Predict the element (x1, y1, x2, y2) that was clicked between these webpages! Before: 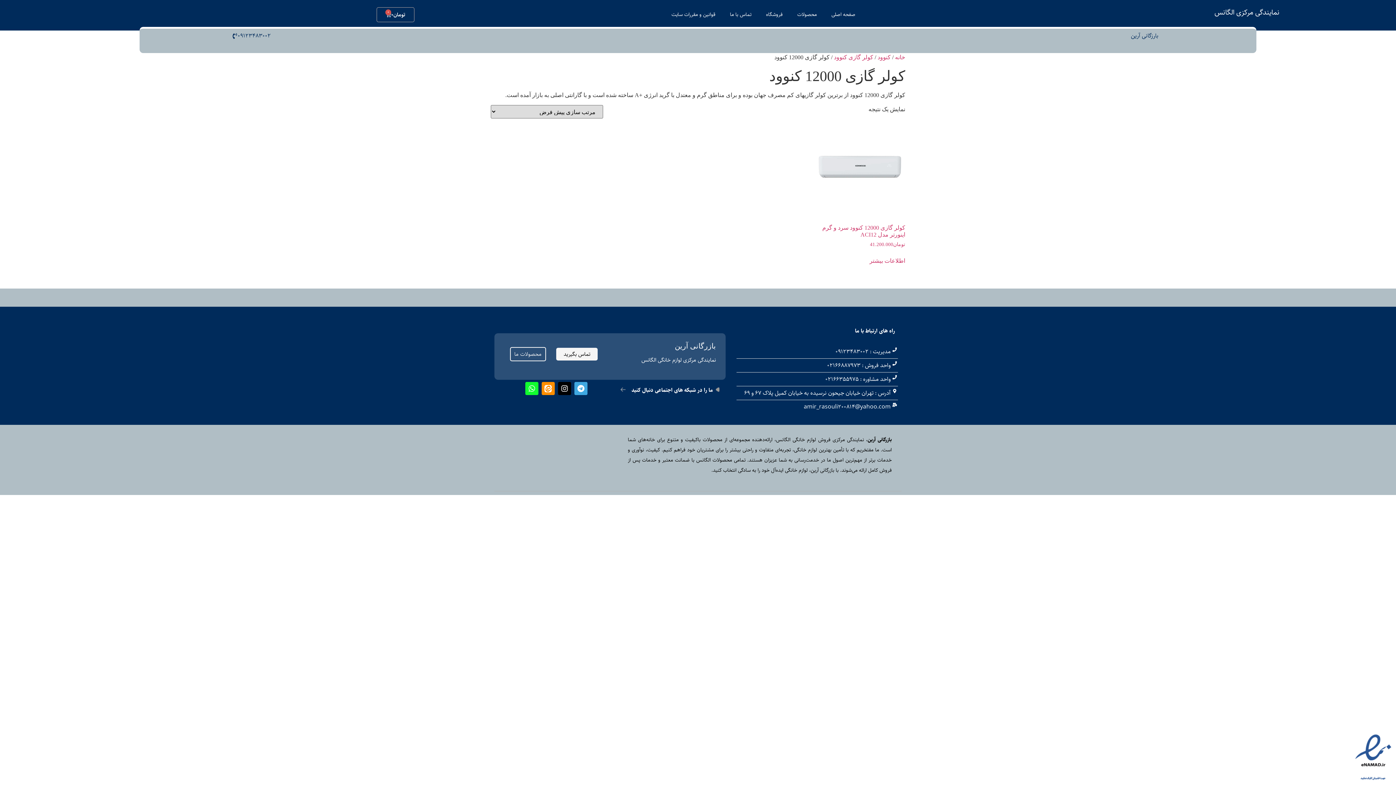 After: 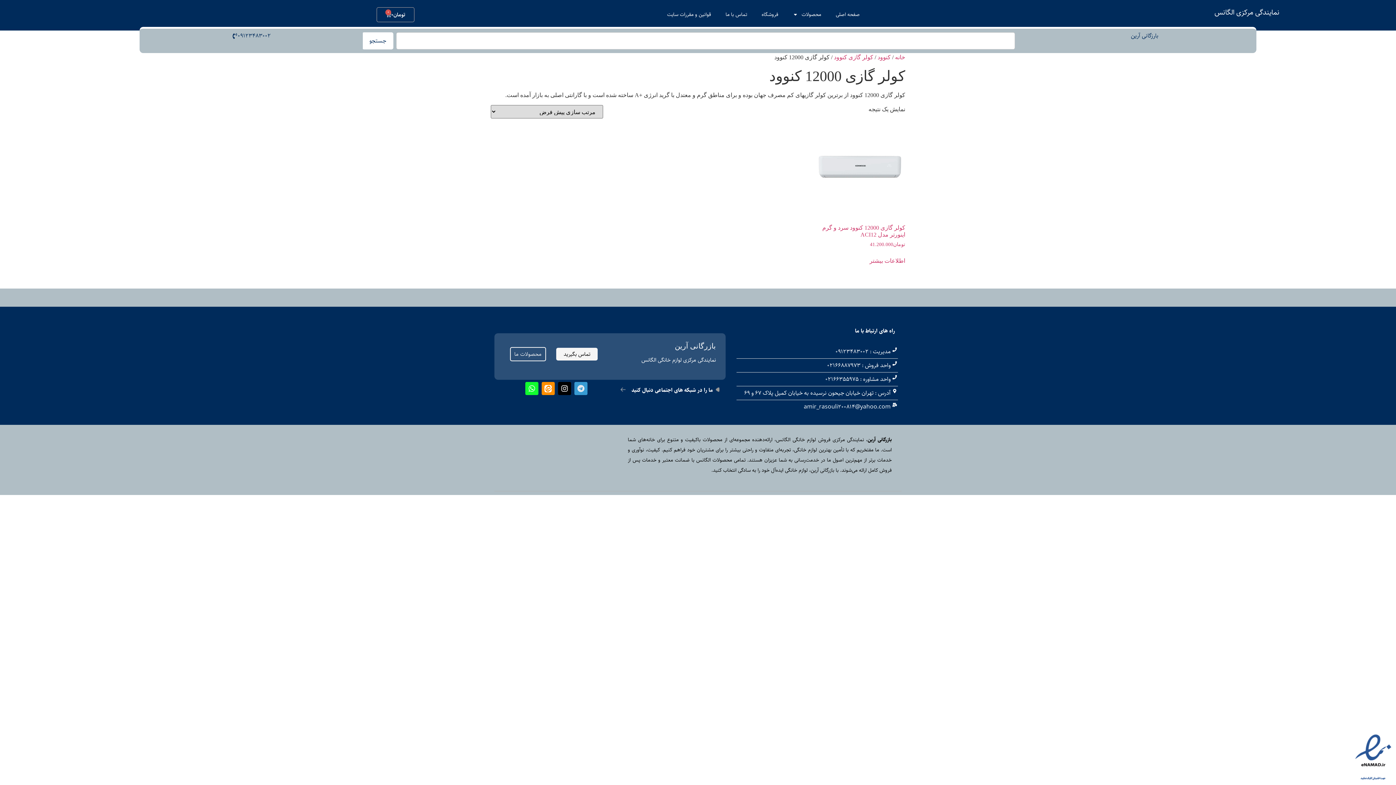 Action: label: Telegram bbox: (574, 382, 587, 395)